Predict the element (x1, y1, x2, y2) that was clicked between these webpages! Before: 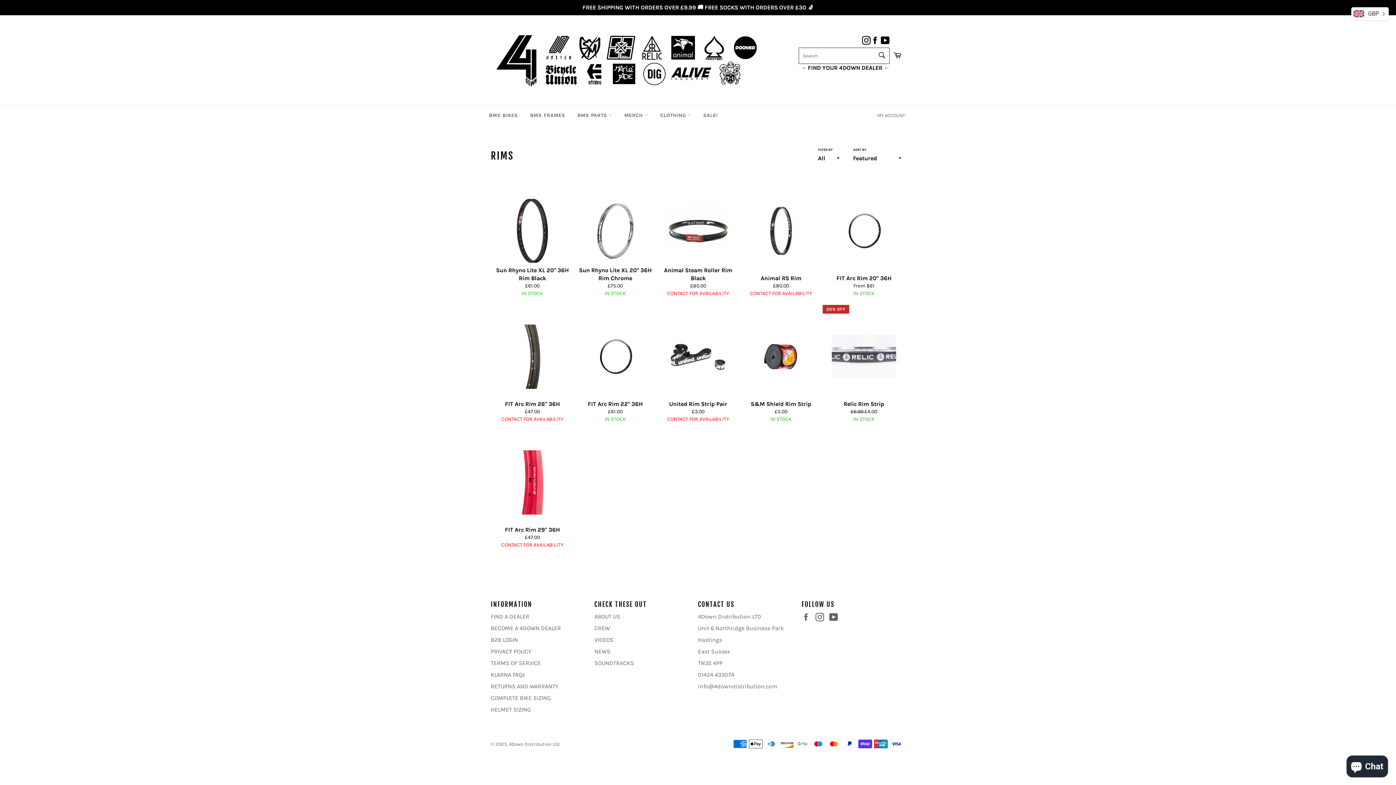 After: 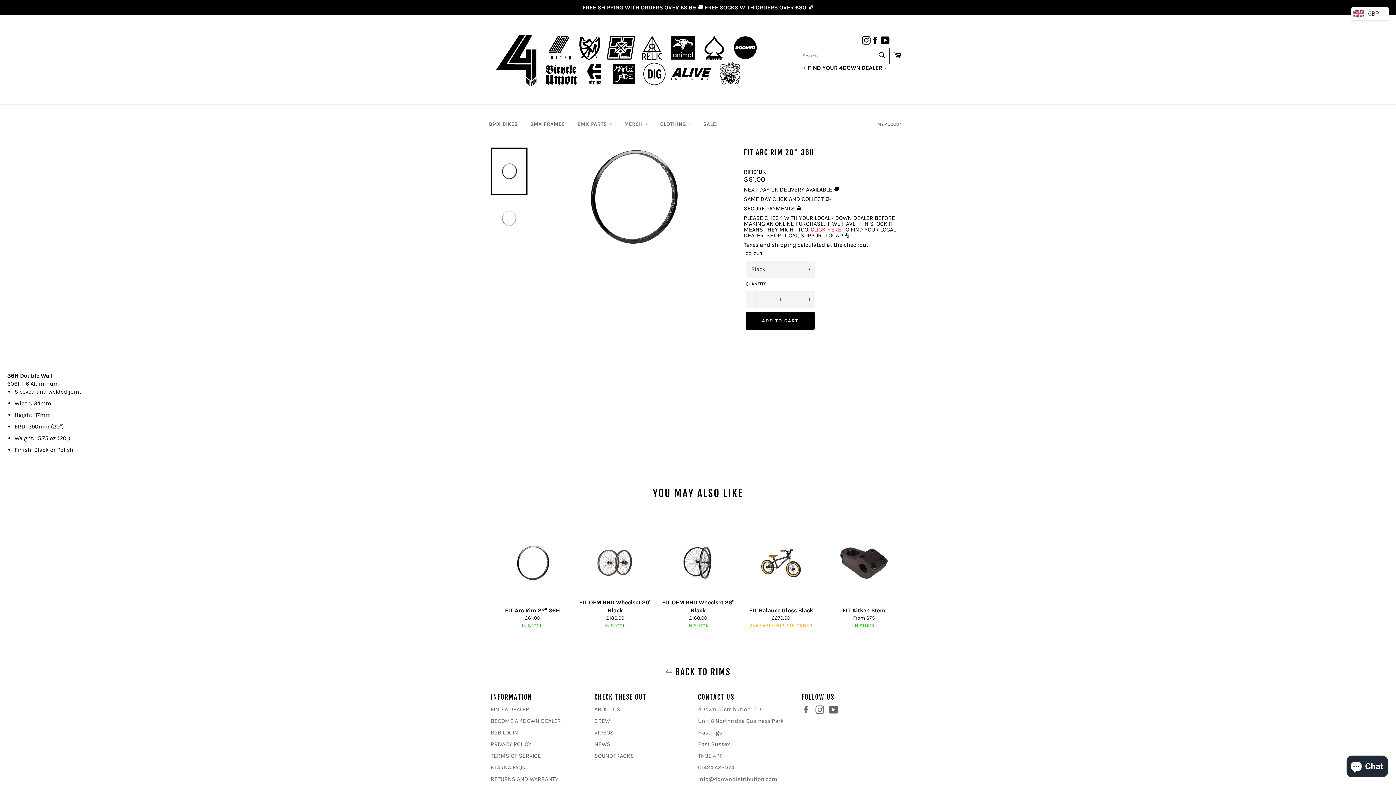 Action: bbox: (822, 179, 905, 305) label: FIT Arc Rim 20" 36H
From $61
IN STOCK